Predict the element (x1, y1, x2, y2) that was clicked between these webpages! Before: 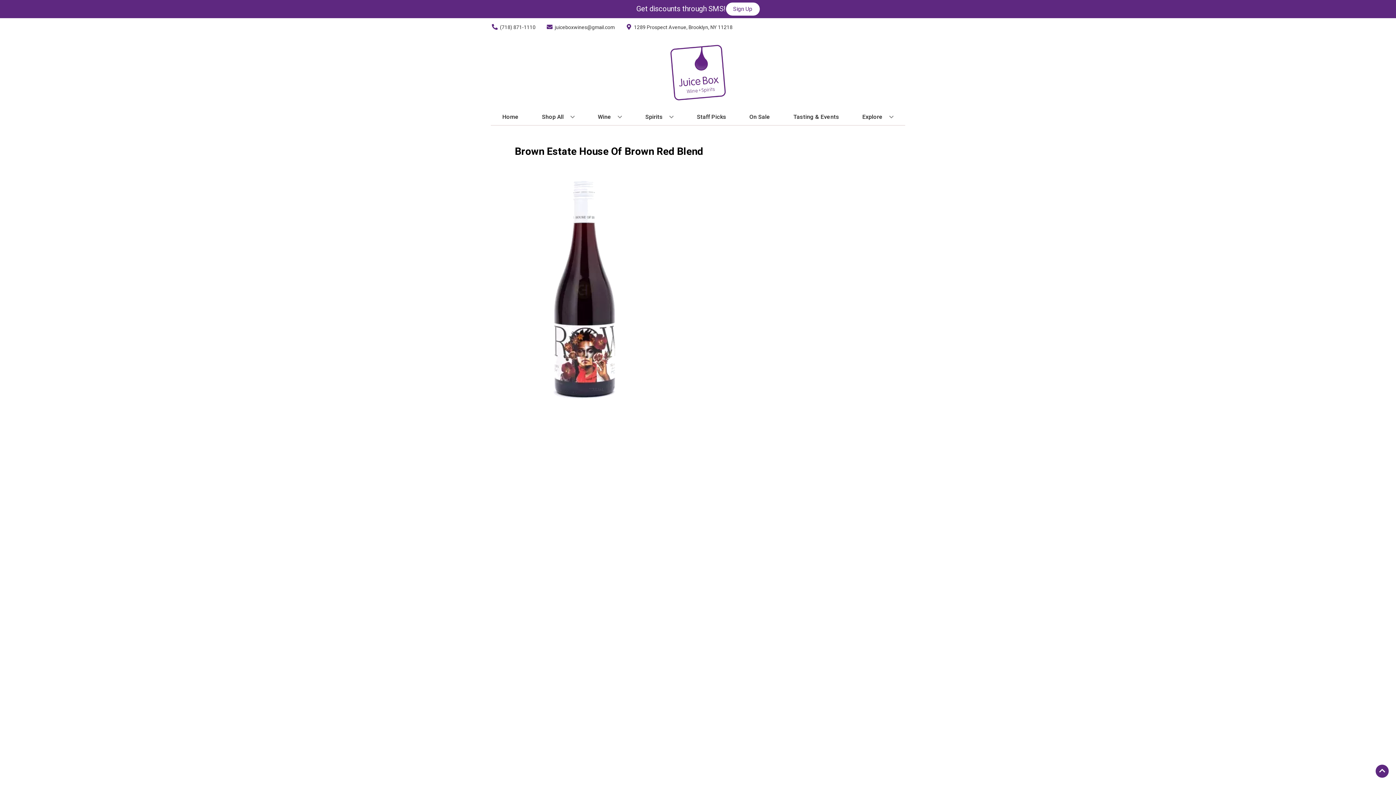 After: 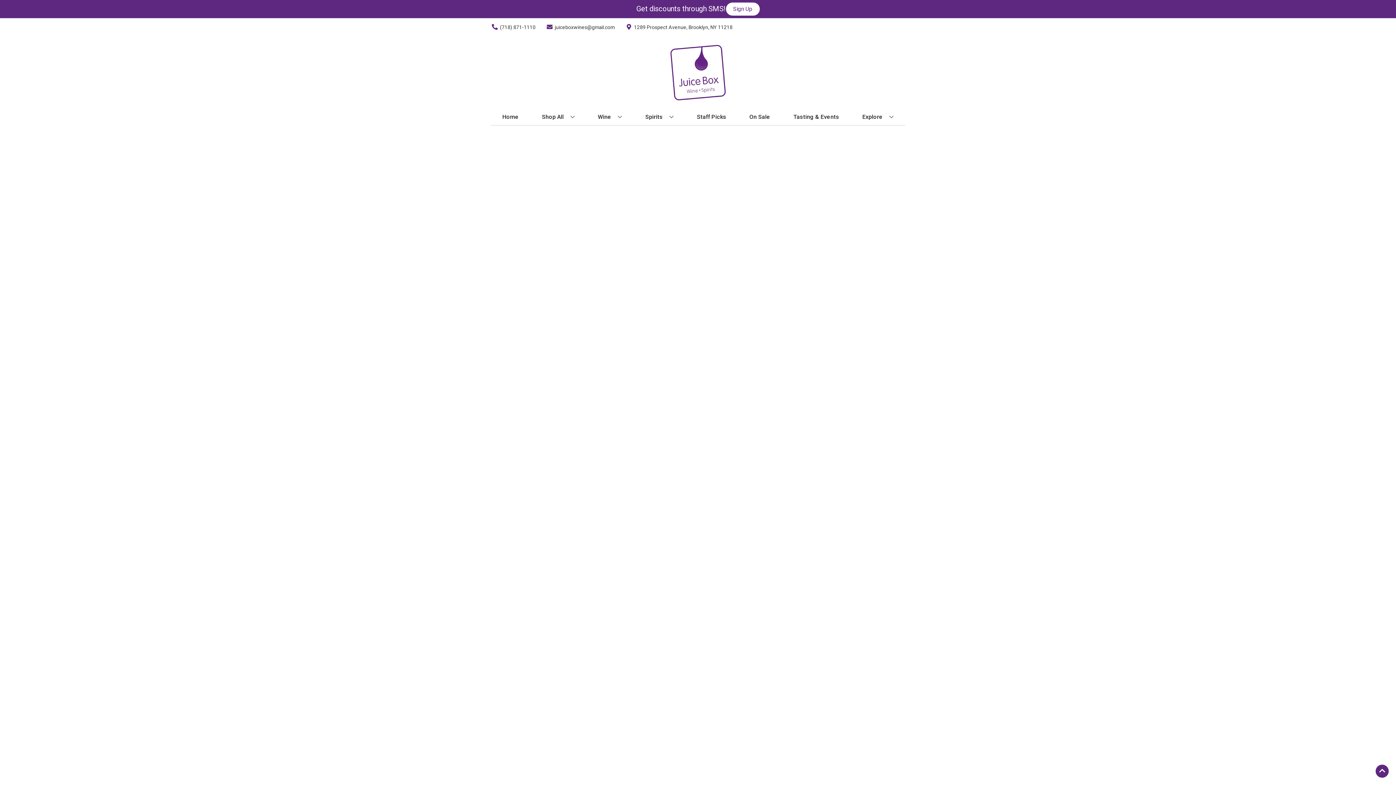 Action: label: Staff Picks bbox: (694, 109, 729, 125)